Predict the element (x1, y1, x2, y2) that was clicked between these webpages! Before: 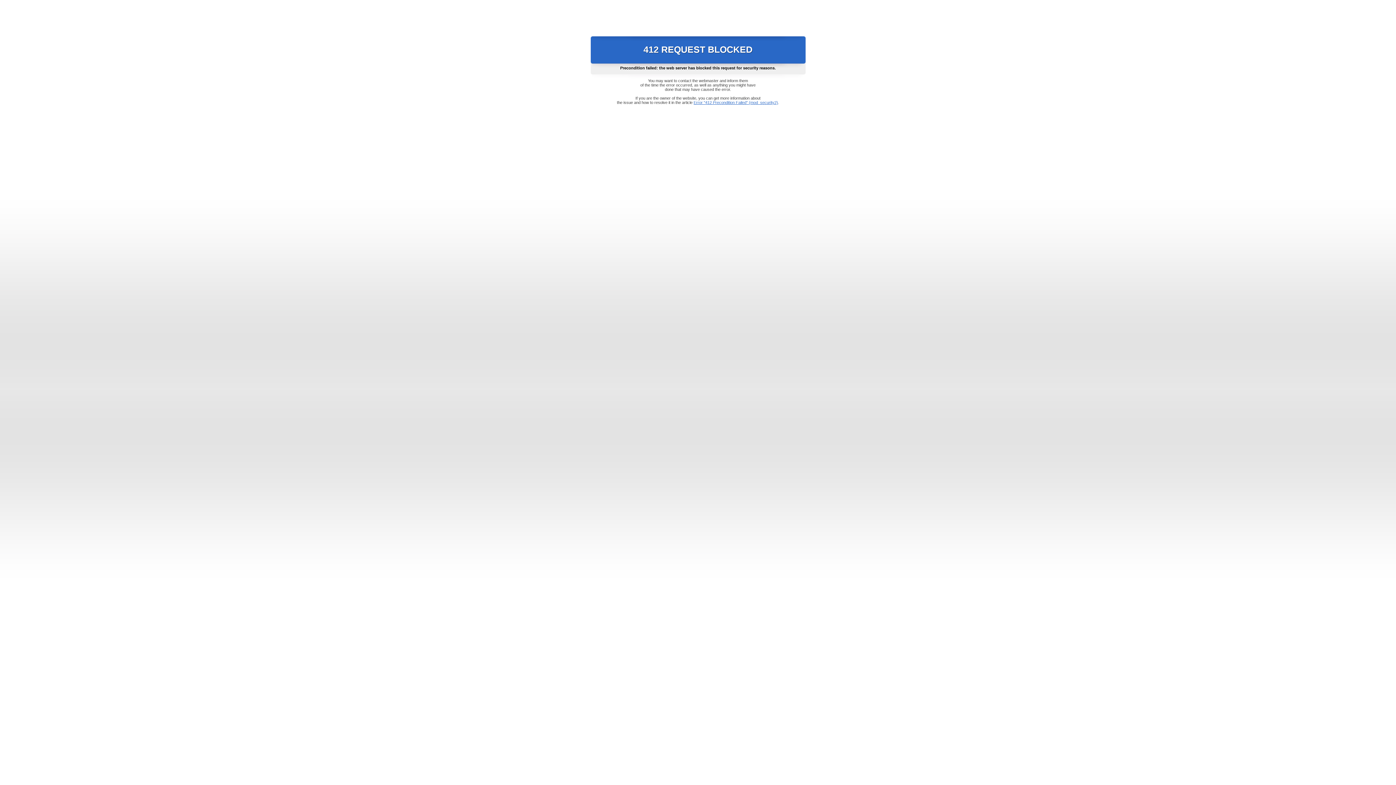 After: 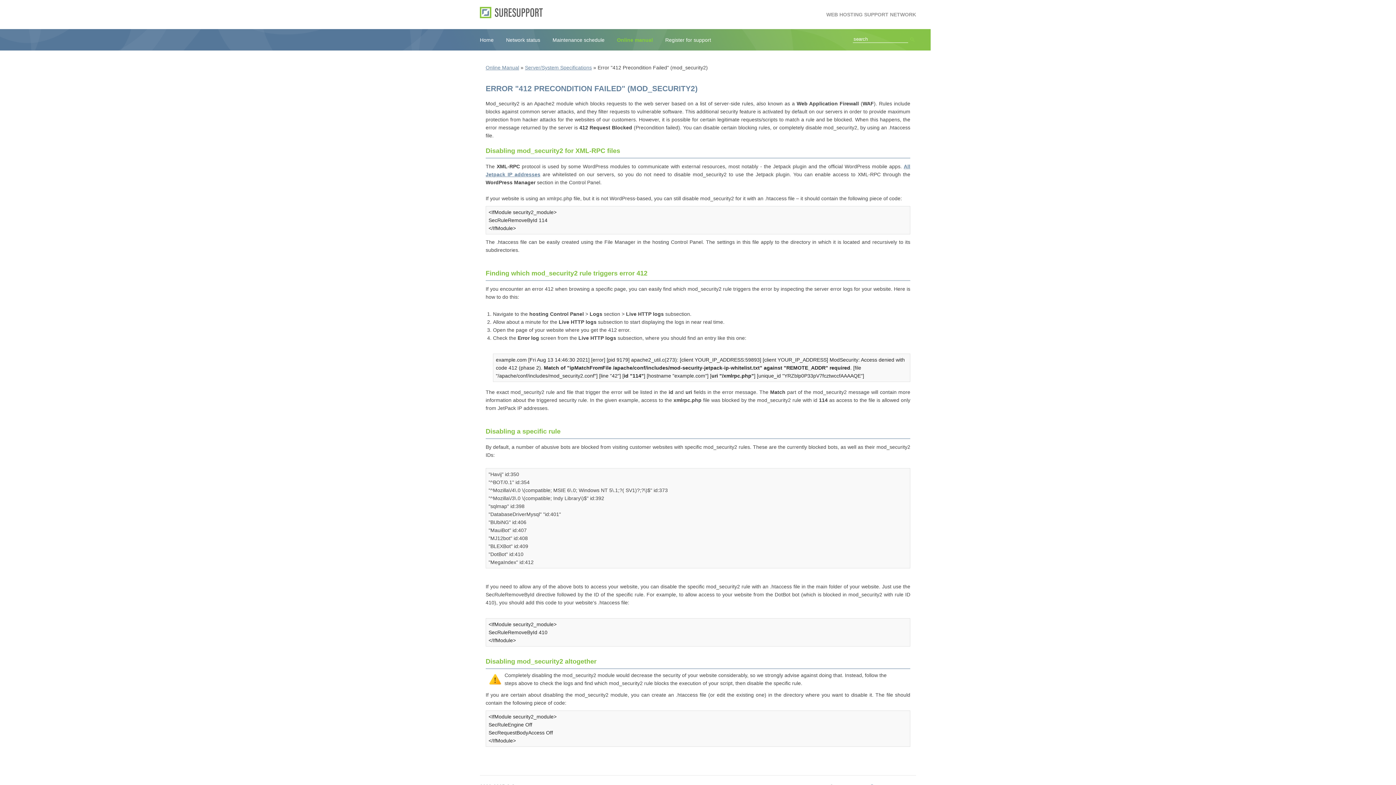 Action: label: Error "412 Precondition Failed" (mod_security2) bbox: (693, 100, 778, 104)